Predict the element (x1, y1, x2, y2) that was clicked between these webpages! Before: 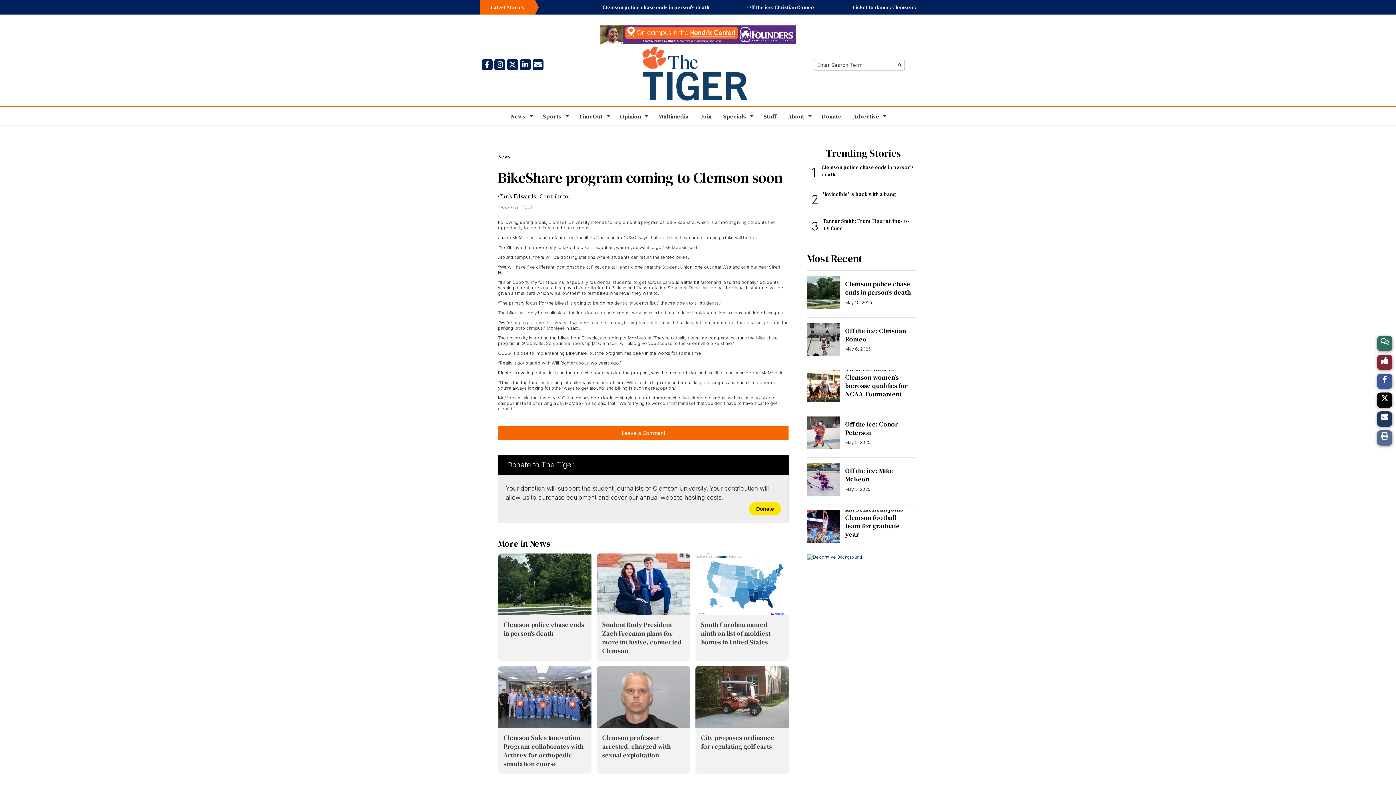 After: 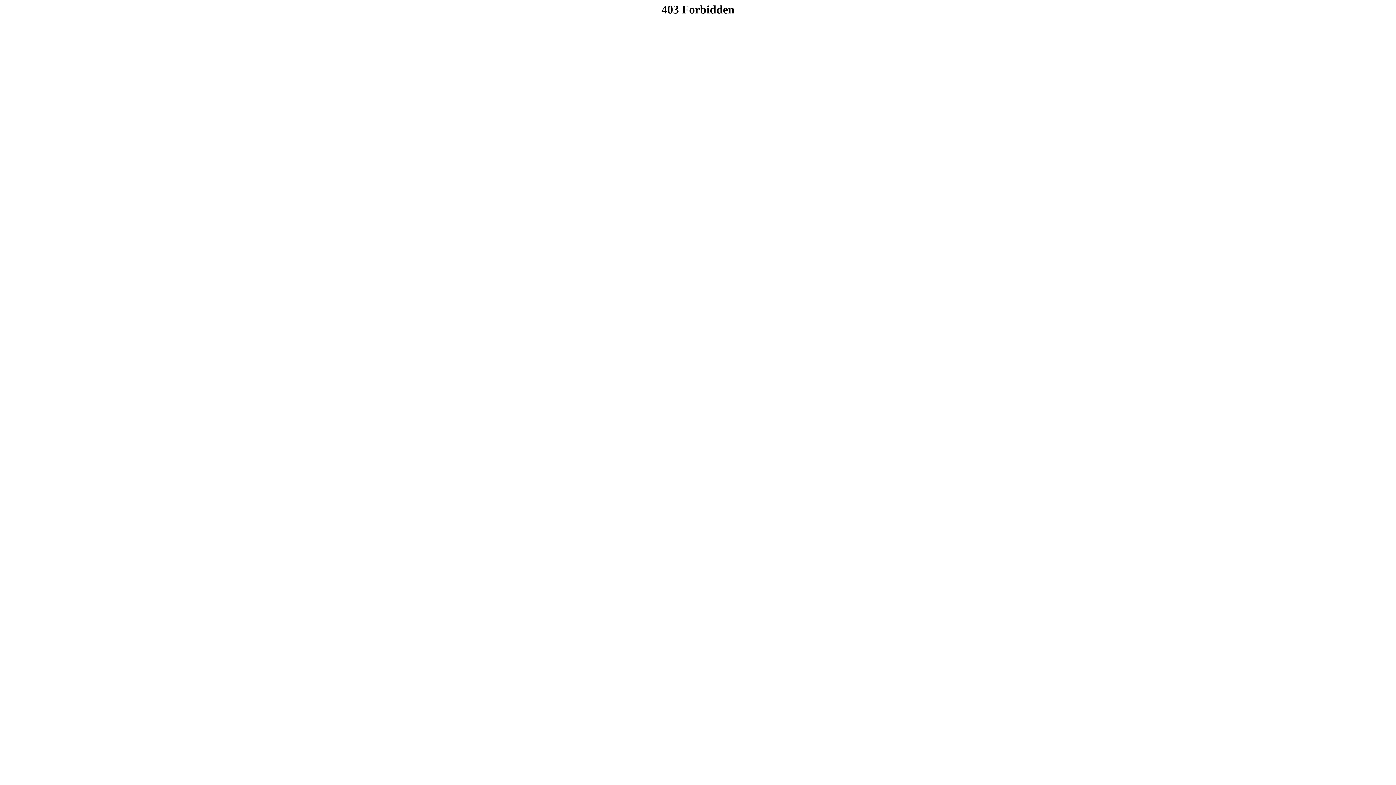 Action: bbox: (480, 25, 916, 43)